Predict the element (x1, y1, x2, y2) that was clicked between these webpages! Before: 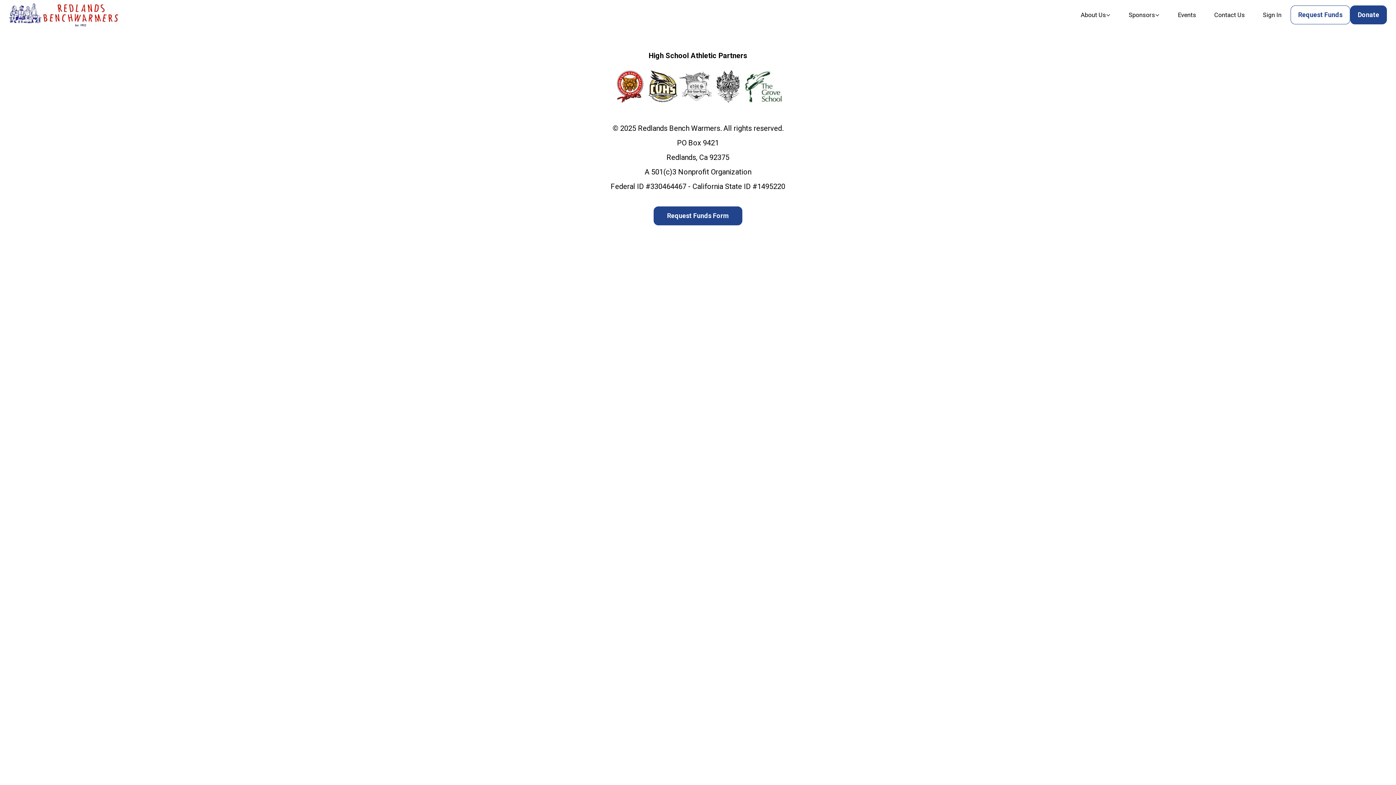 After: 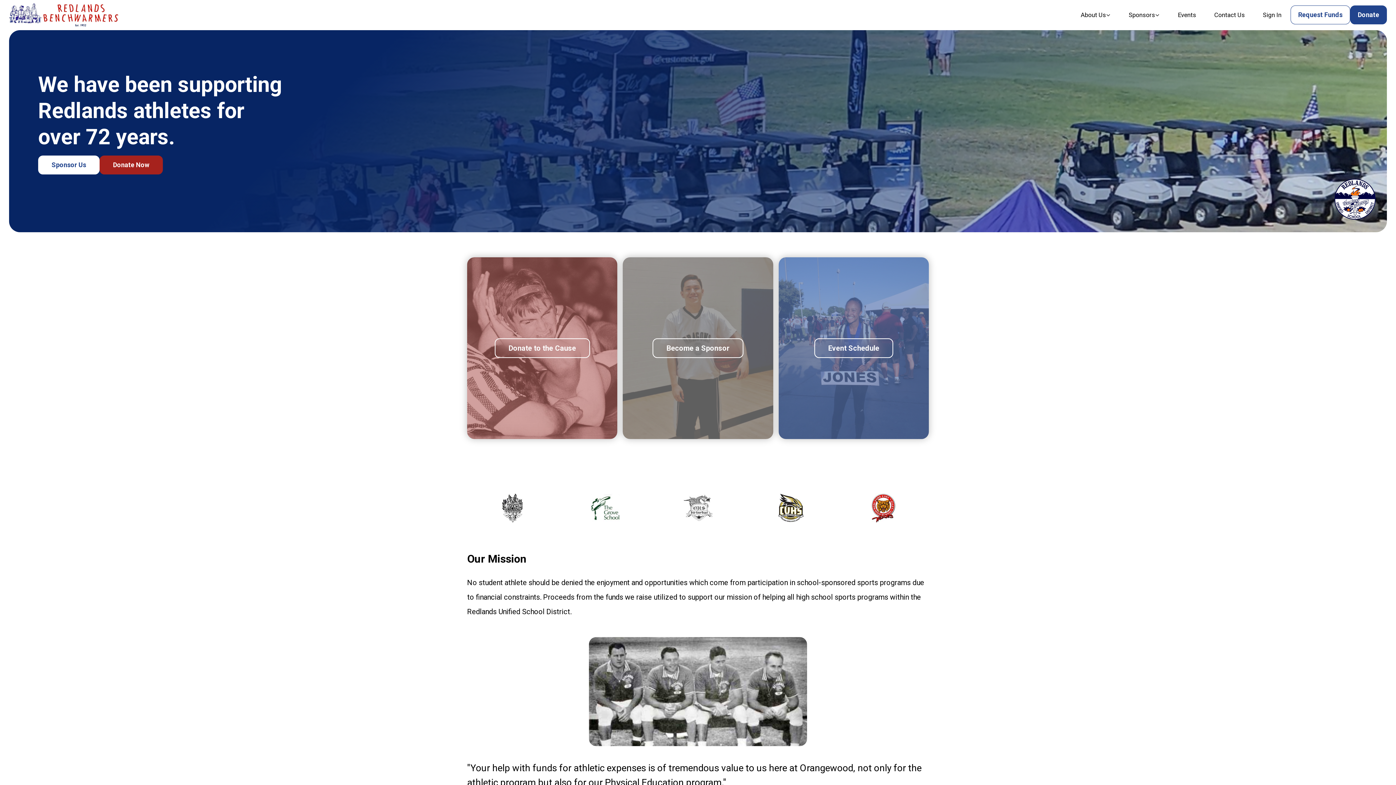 Action: bbox: (9, 19, 118, 28)